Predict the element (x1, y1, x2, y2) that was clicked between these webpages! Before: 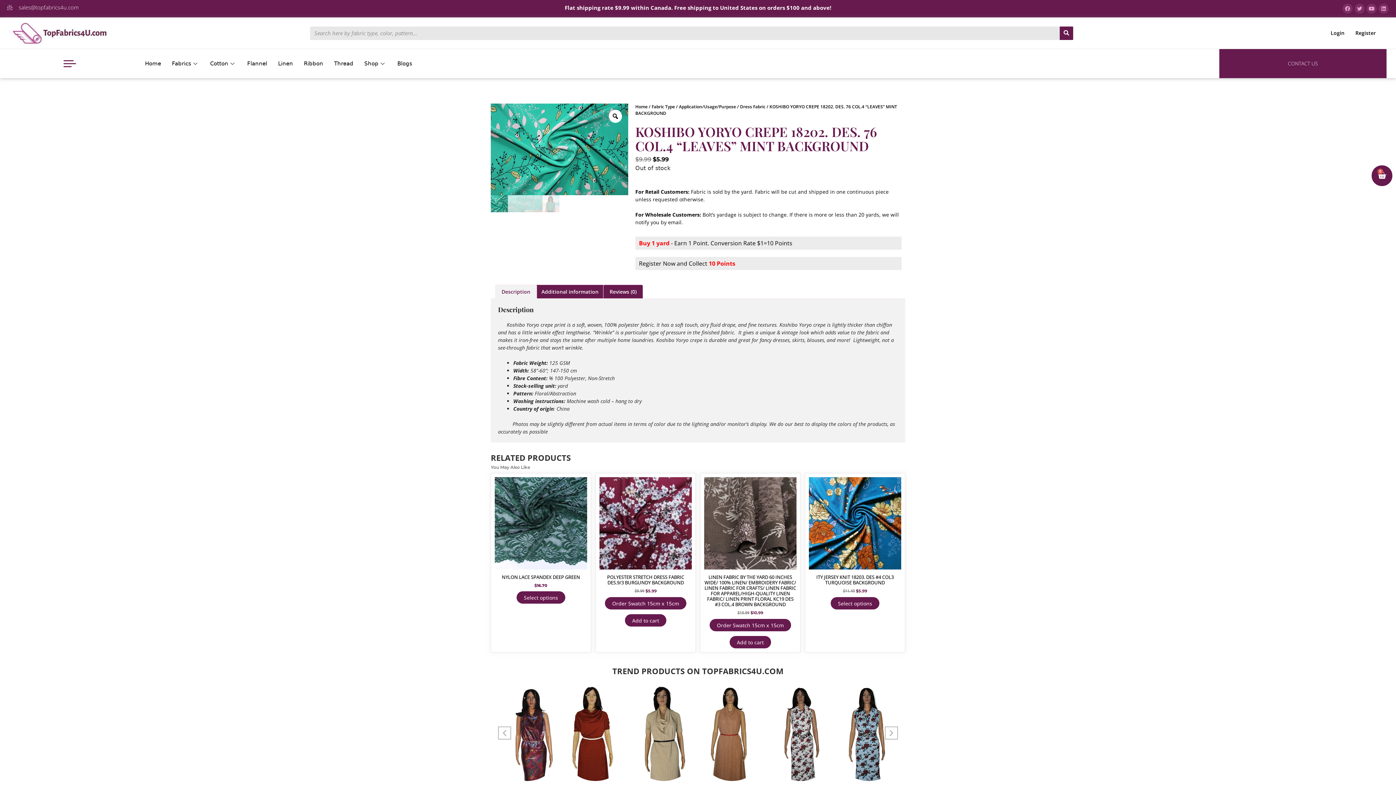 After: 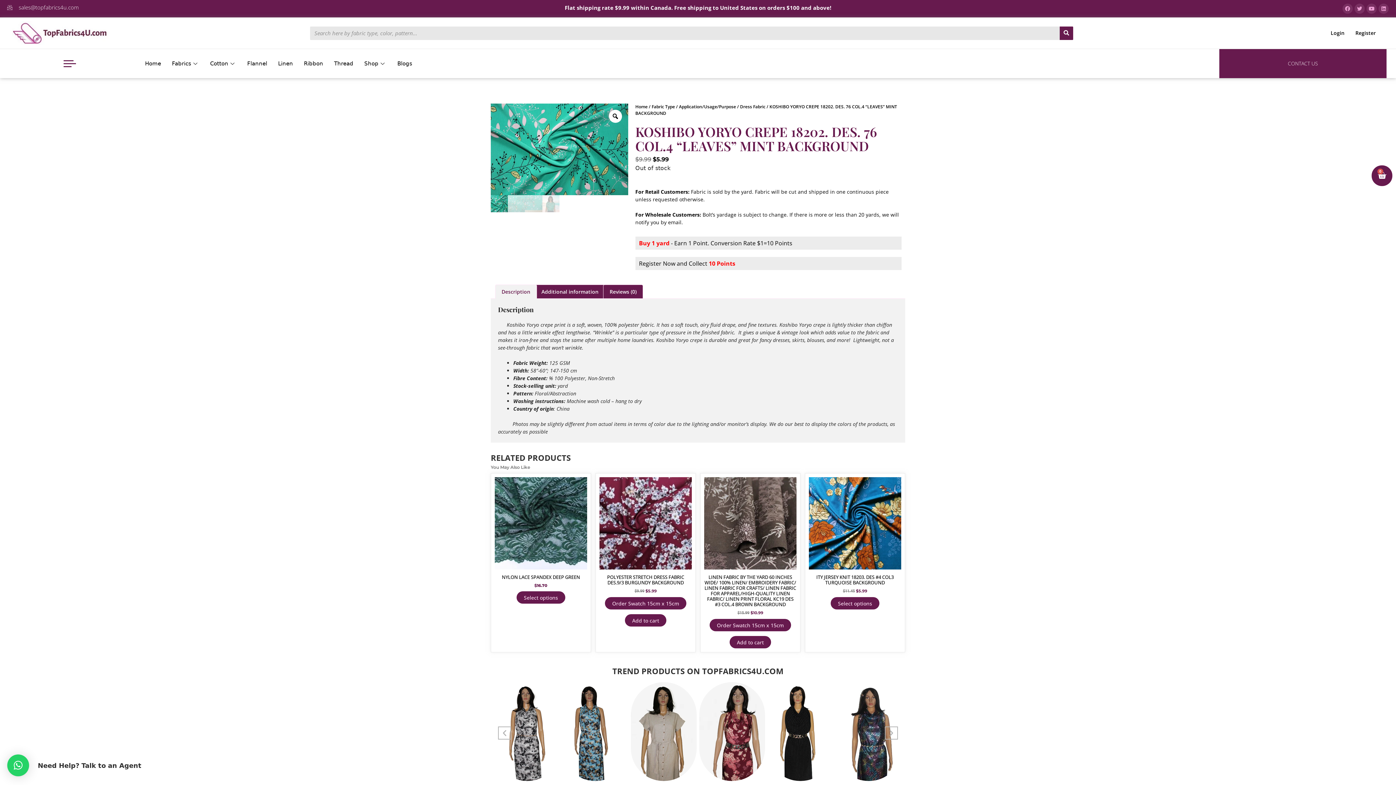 Action: label: sales@topfabrics4u.com bbox: (7, 3, 463, 11)